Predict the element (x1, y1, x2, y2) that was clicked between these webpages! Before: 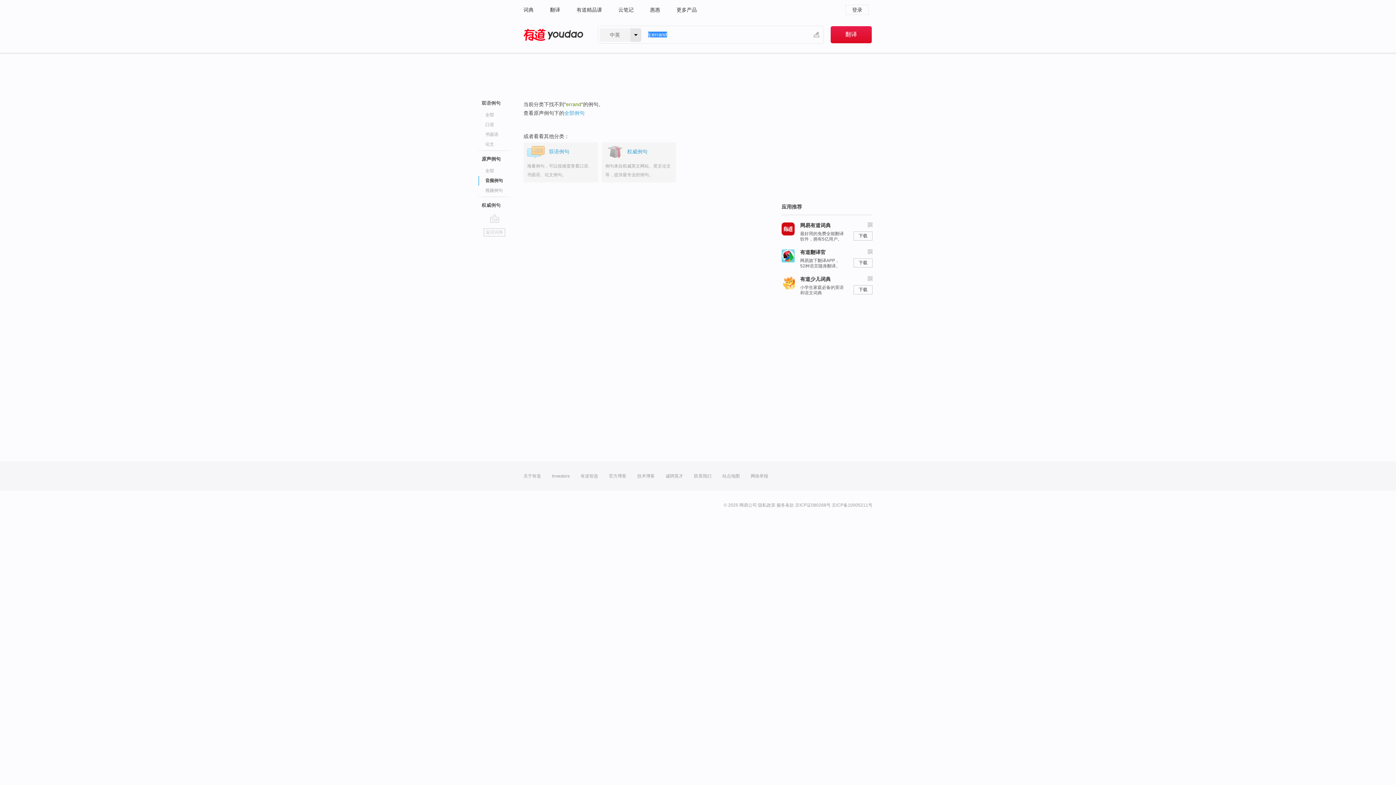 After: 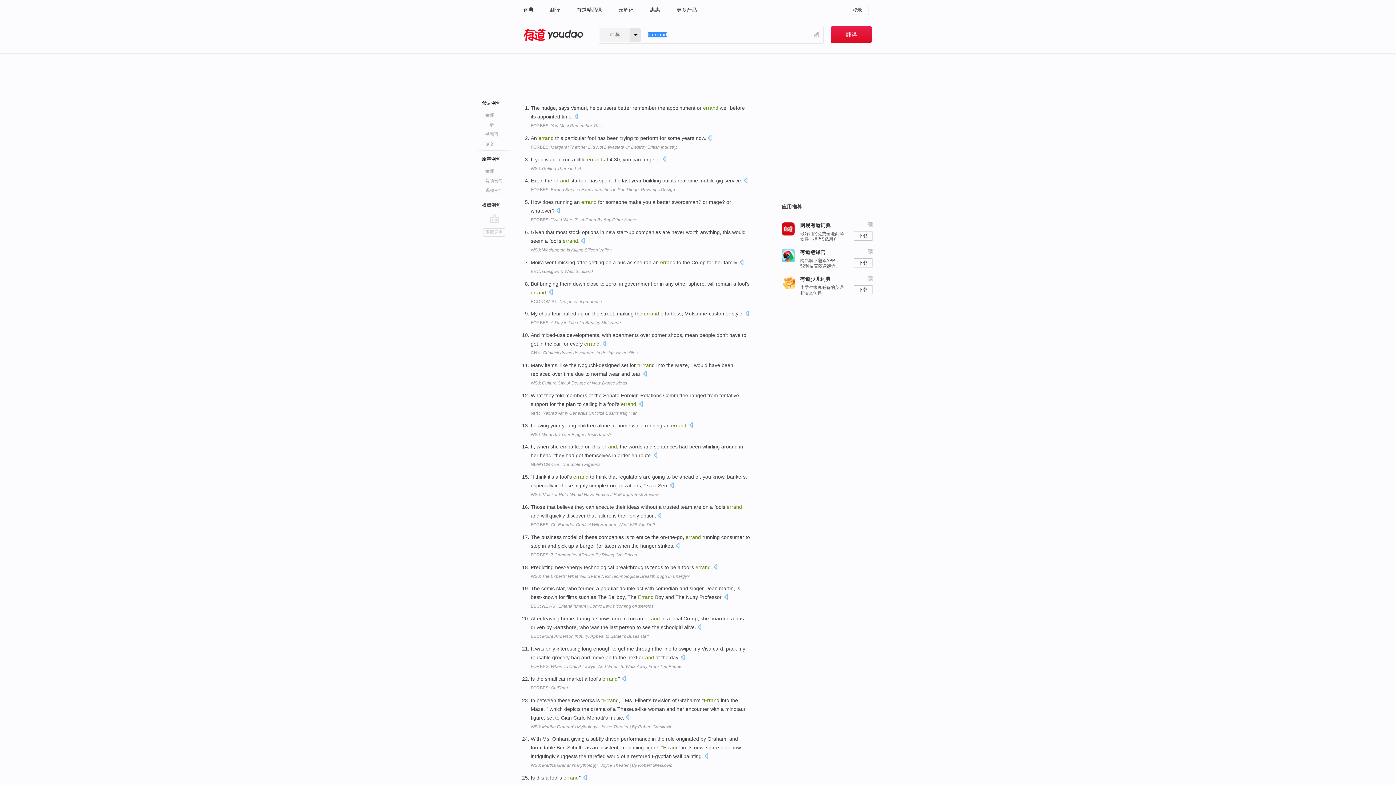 Action: label: 权威例句

例句来自权威英文网站、英文论文等，提供最专业的例句。 bbox: (601, 142, 676, 182)